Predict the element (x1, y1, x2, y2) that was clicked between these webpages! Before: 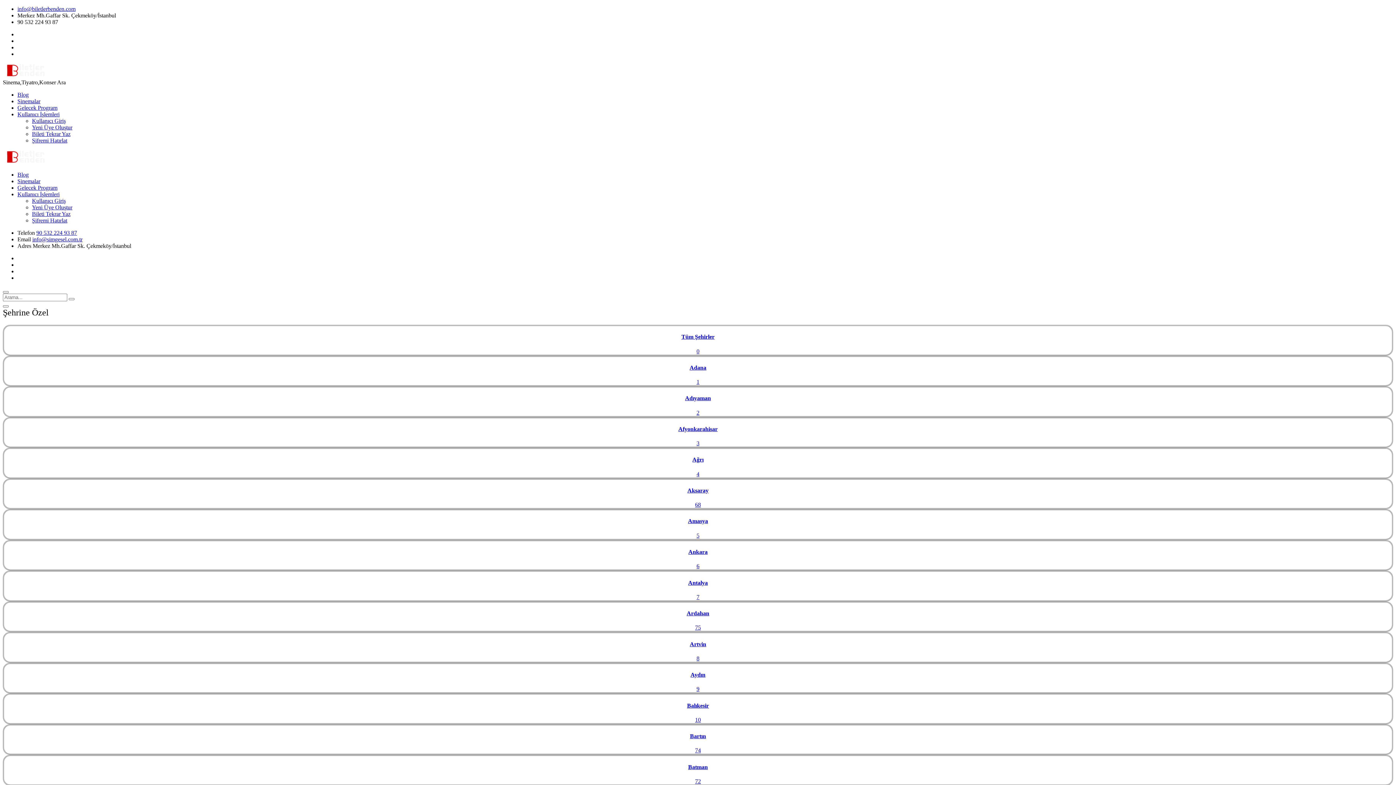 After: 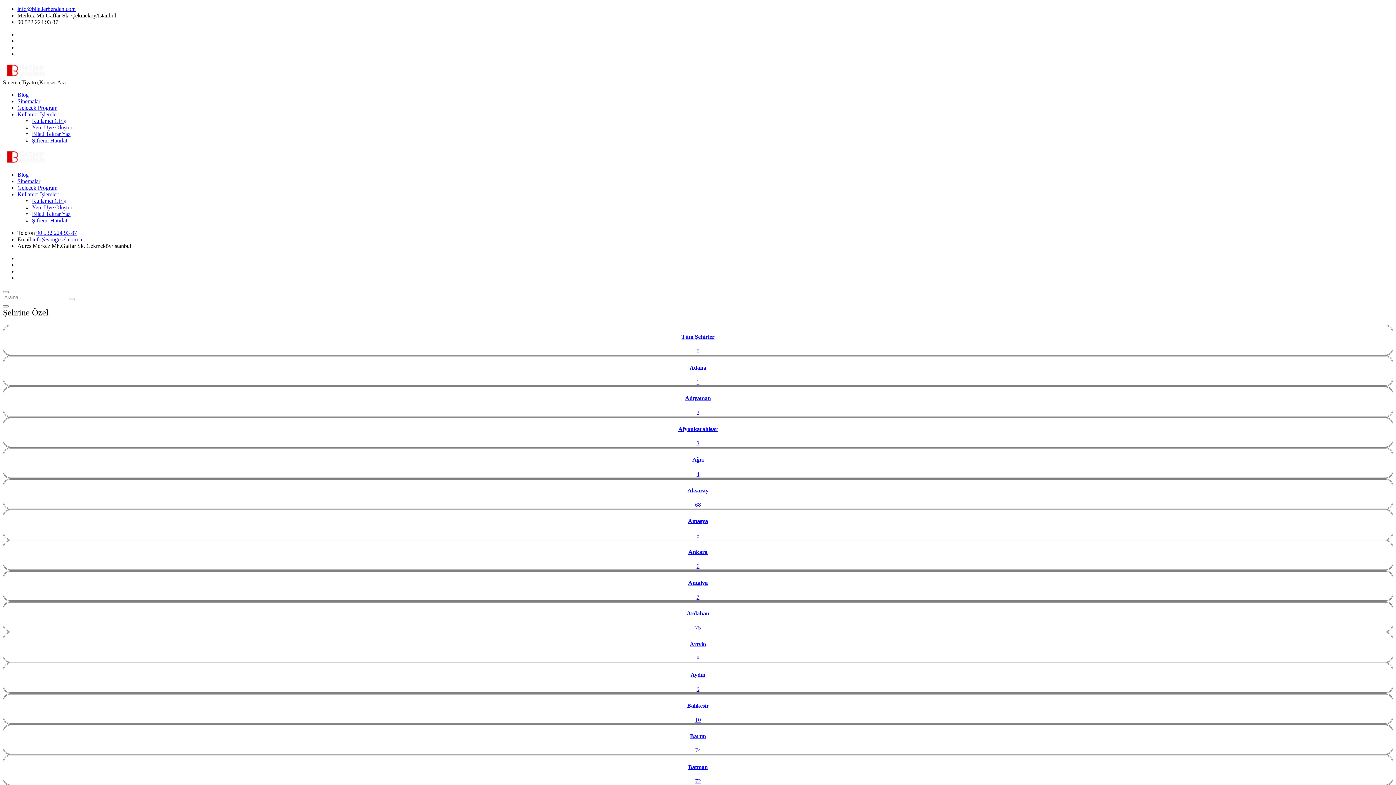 Action: label: Aksaray
68 bbox: (4, 487, 1392, 508)